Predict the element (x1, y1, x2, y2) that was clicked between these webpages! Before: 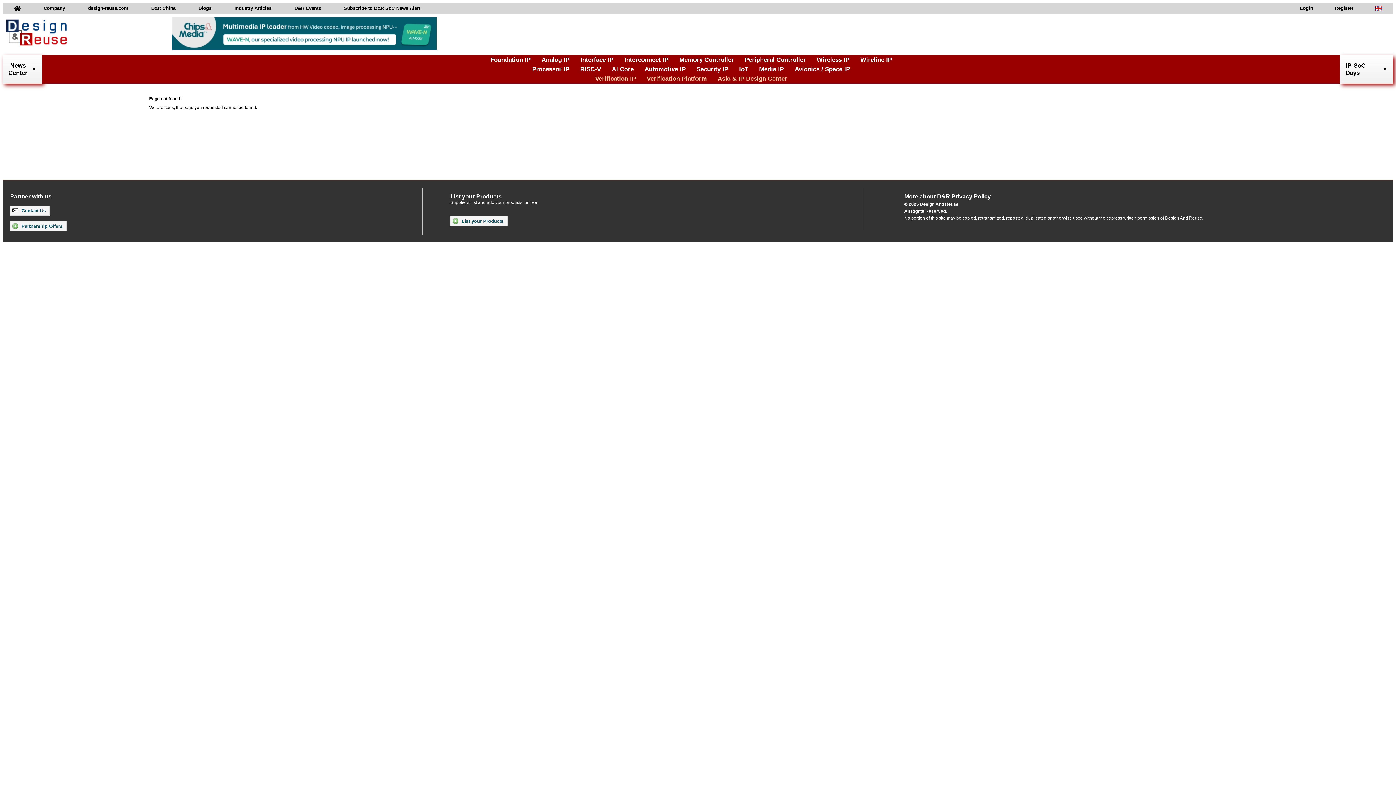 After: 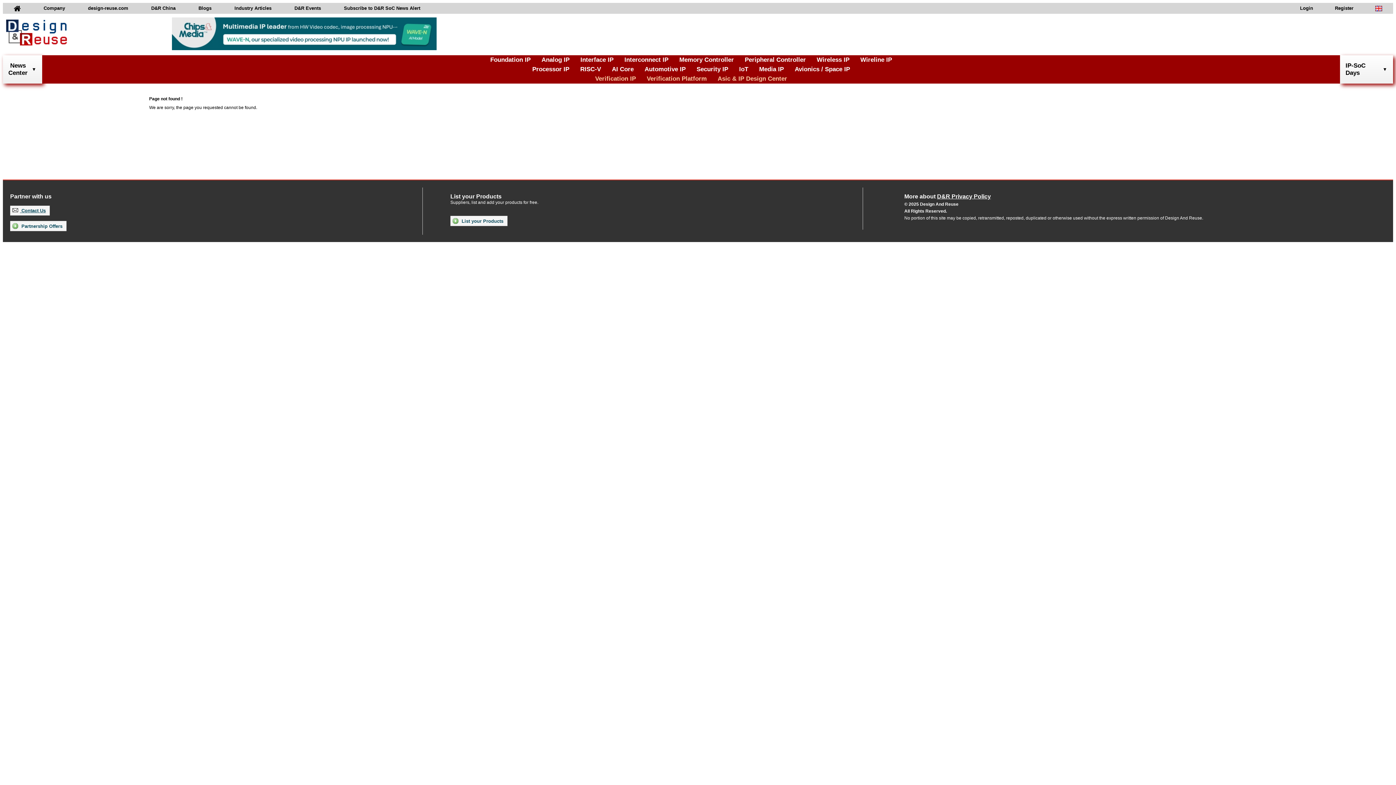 Action: bbox: (12, 208, 45, 213) label:  Contact Us